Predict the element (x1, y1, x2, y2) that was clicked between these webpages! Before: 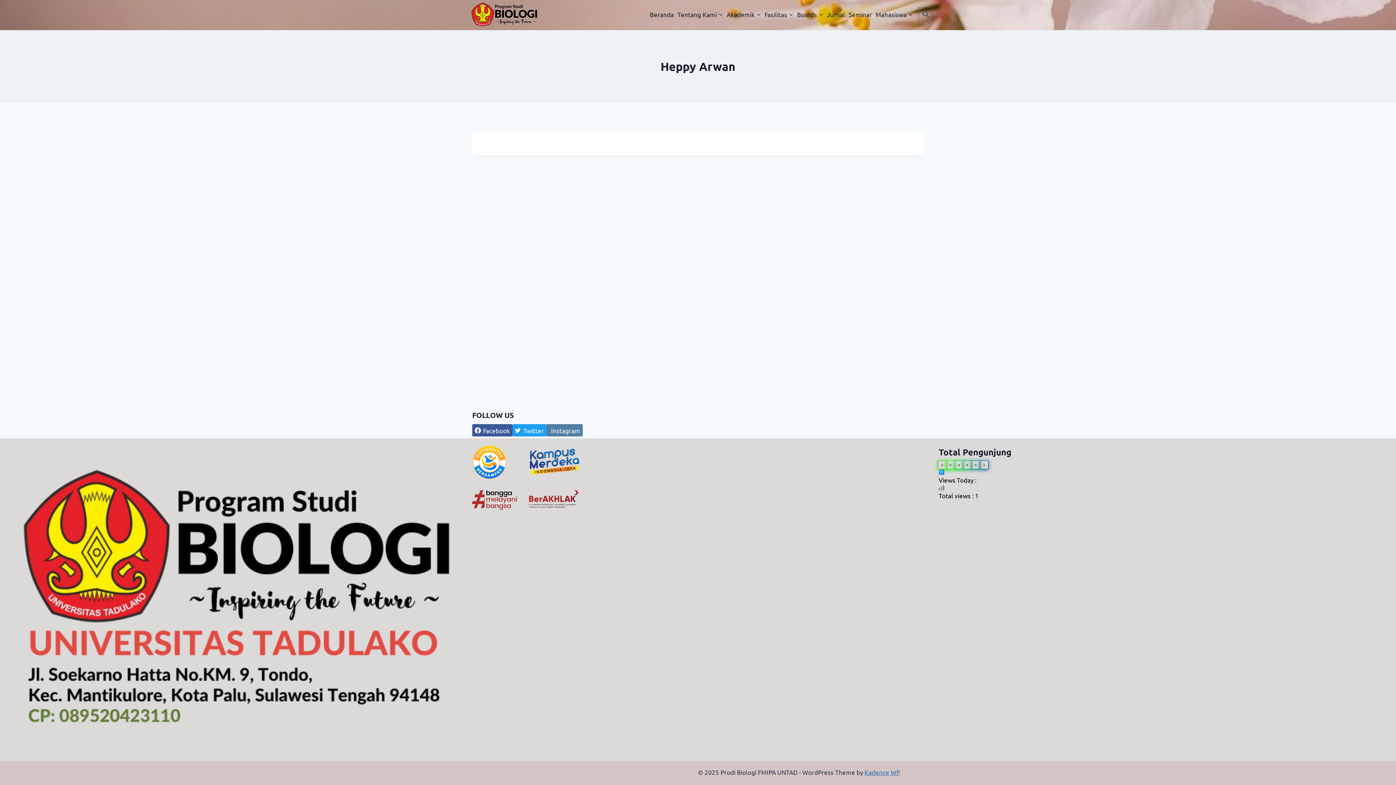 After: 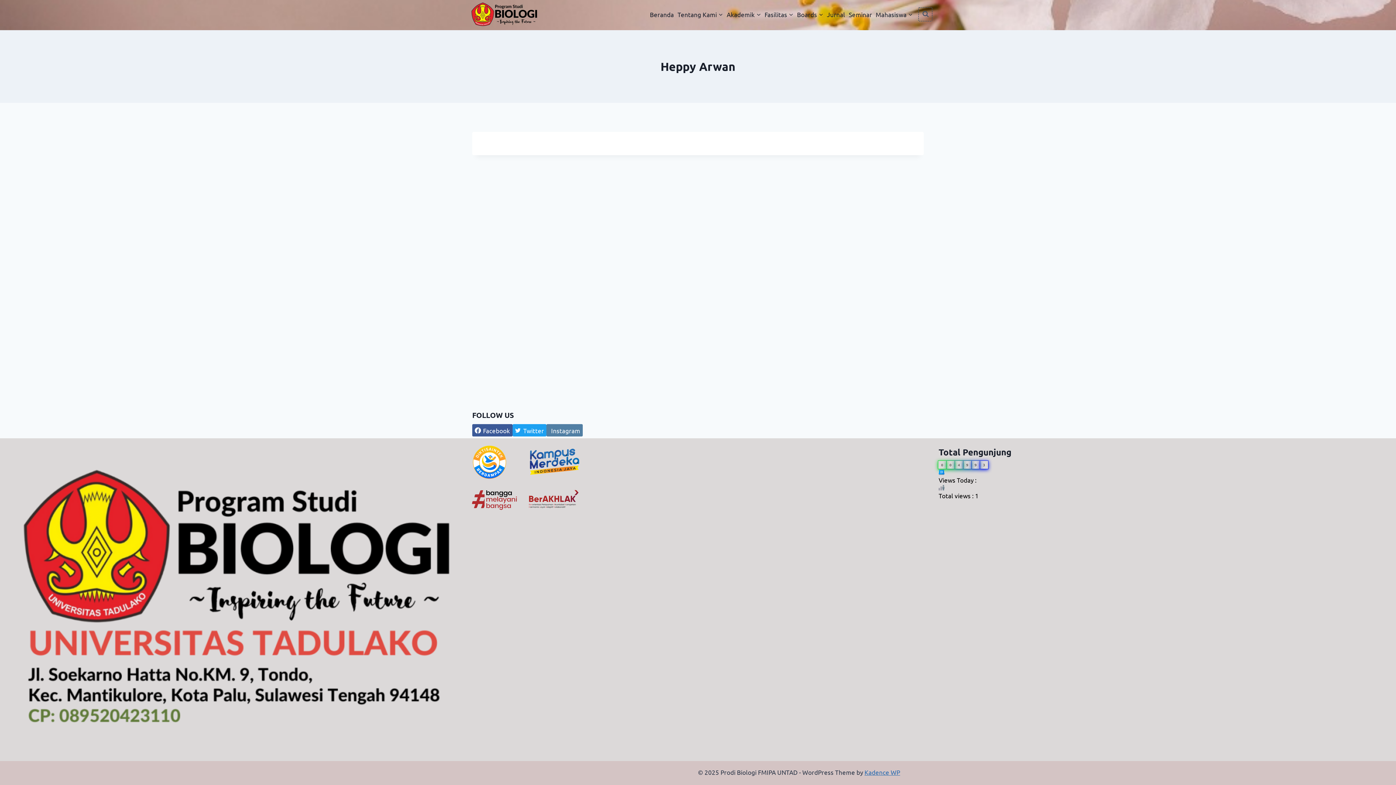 Action: label: Twitter bbox: (512, 424, 546, 436)